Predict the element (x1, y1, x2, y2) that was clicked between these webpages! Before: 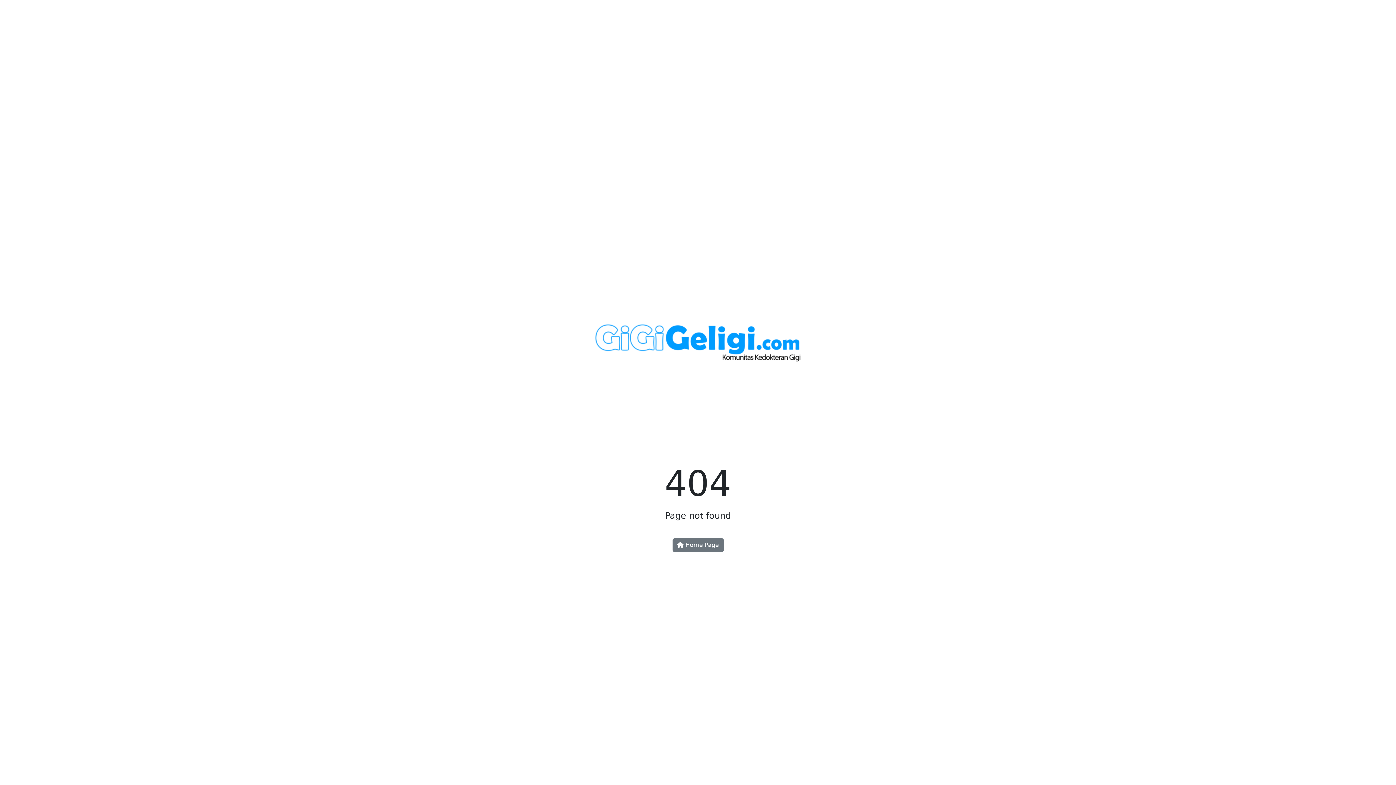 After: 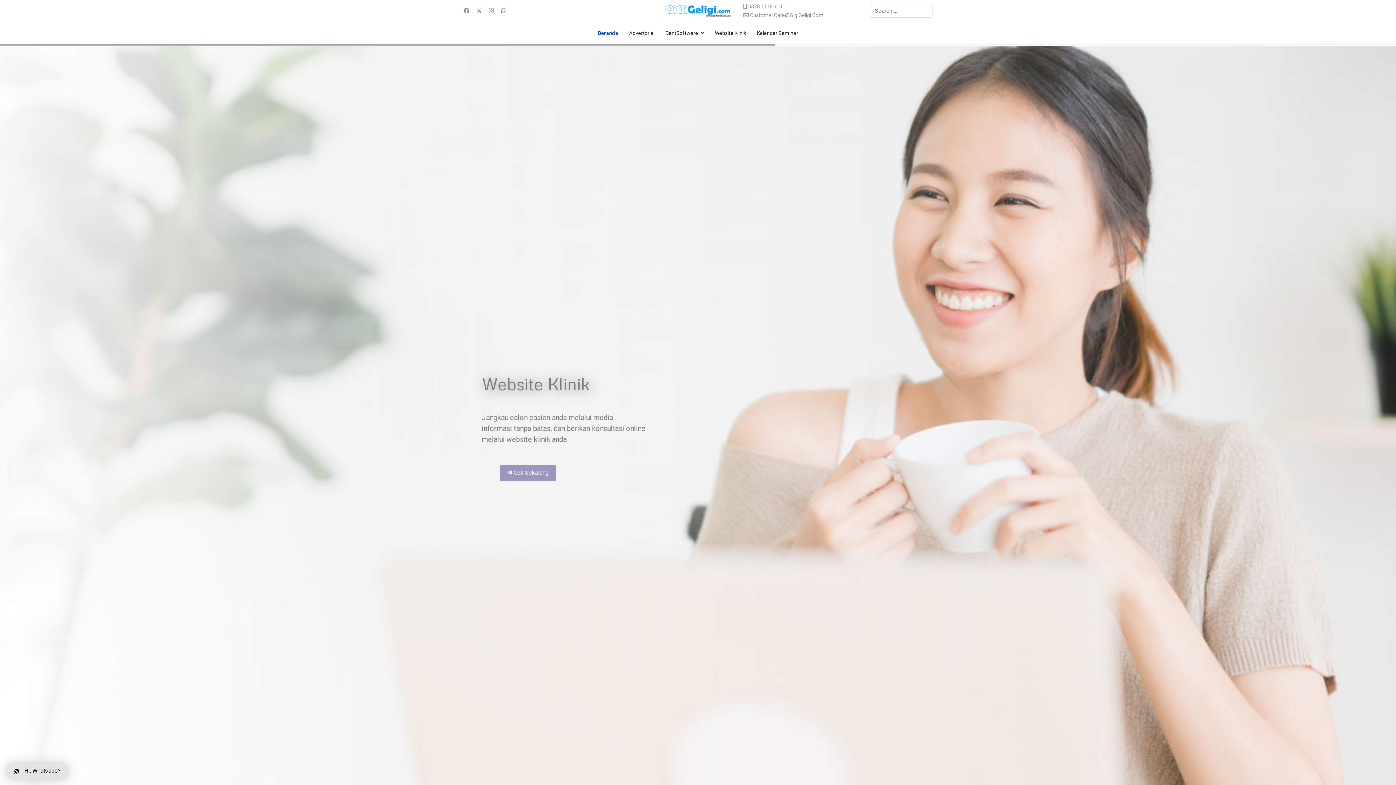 Action: bbox: (589, 344, 807, 351)